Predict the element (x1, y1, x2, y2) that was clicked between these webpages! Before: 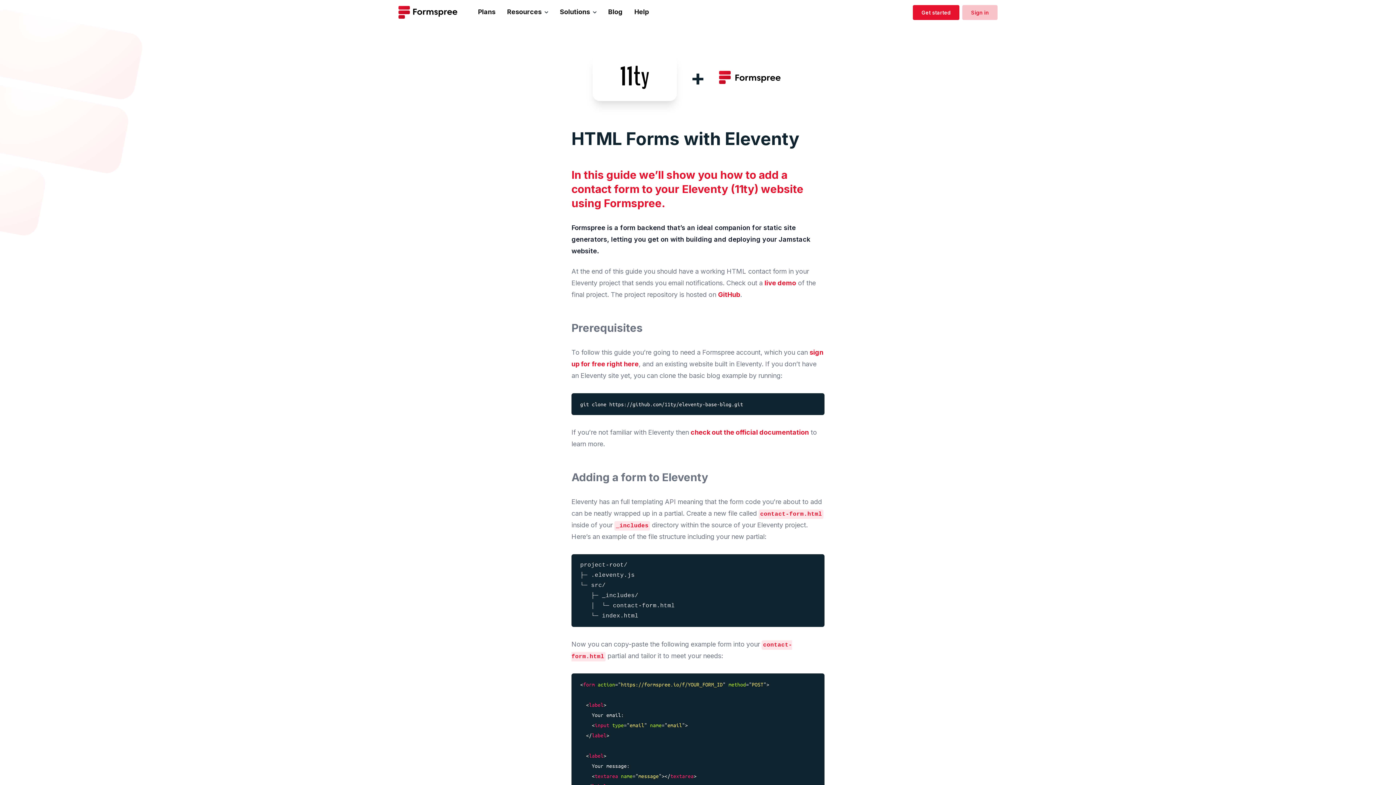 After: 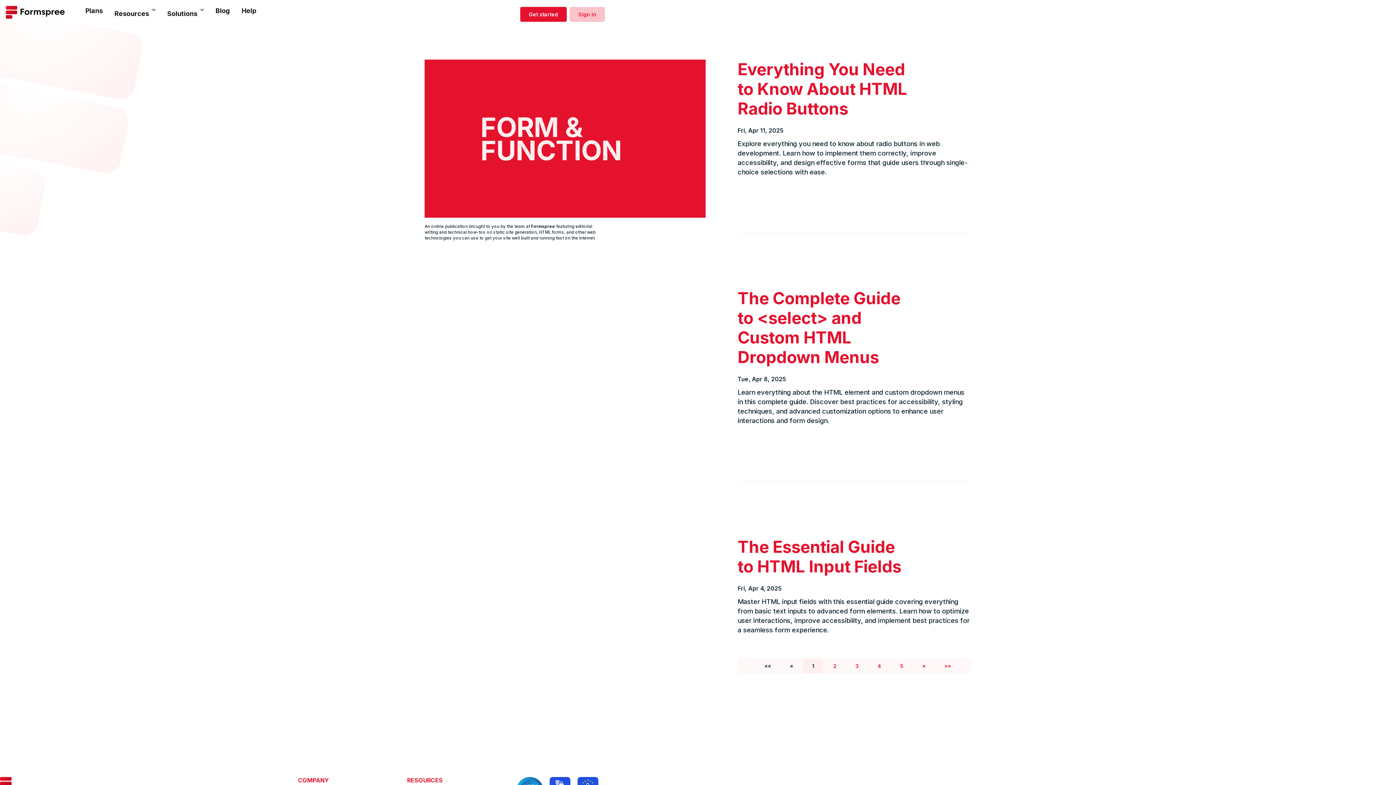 Action: label: Blog bbox: (602, 5, 628, 18)